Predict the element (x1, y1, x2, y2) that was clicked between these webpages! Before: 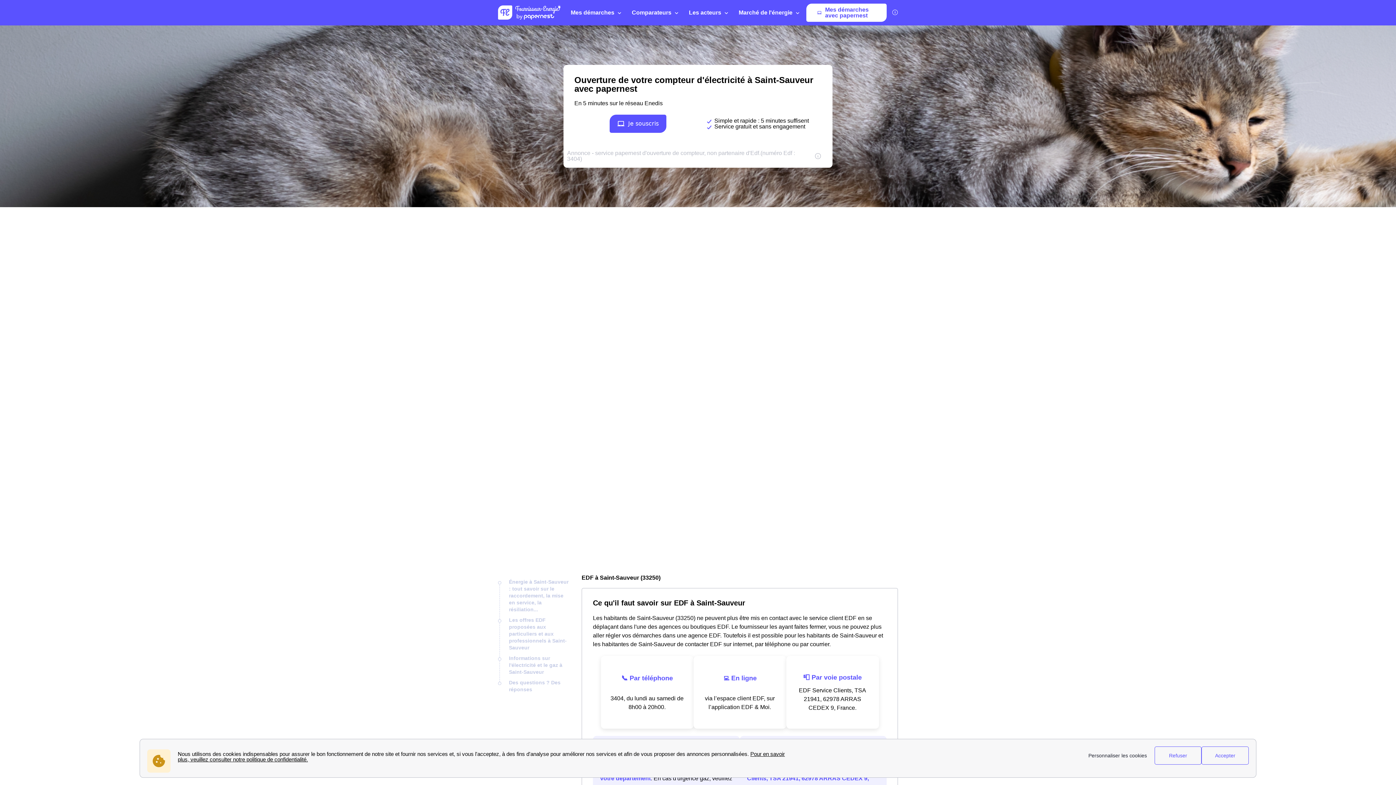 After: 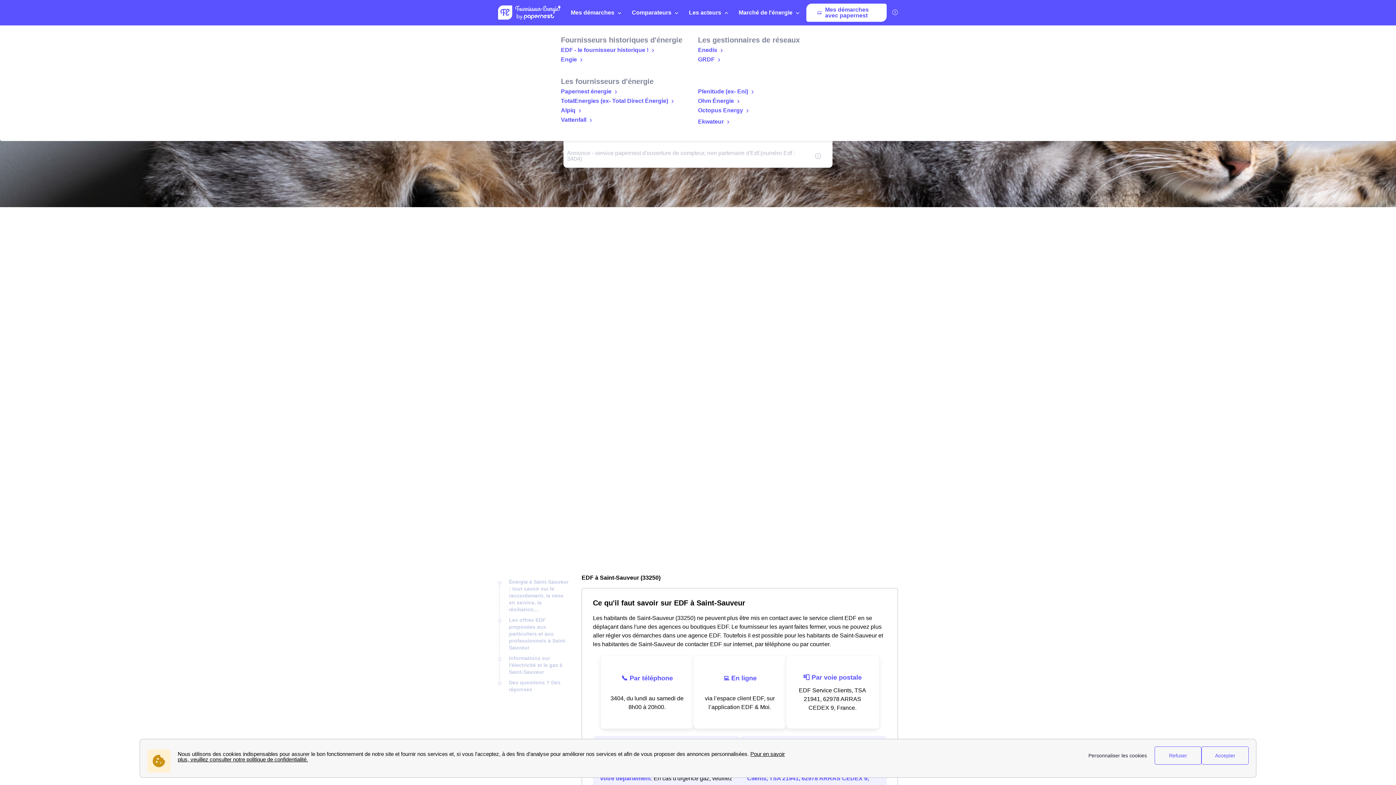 Action: label: Les acteurs bbox: (685, 0, 735, 25)